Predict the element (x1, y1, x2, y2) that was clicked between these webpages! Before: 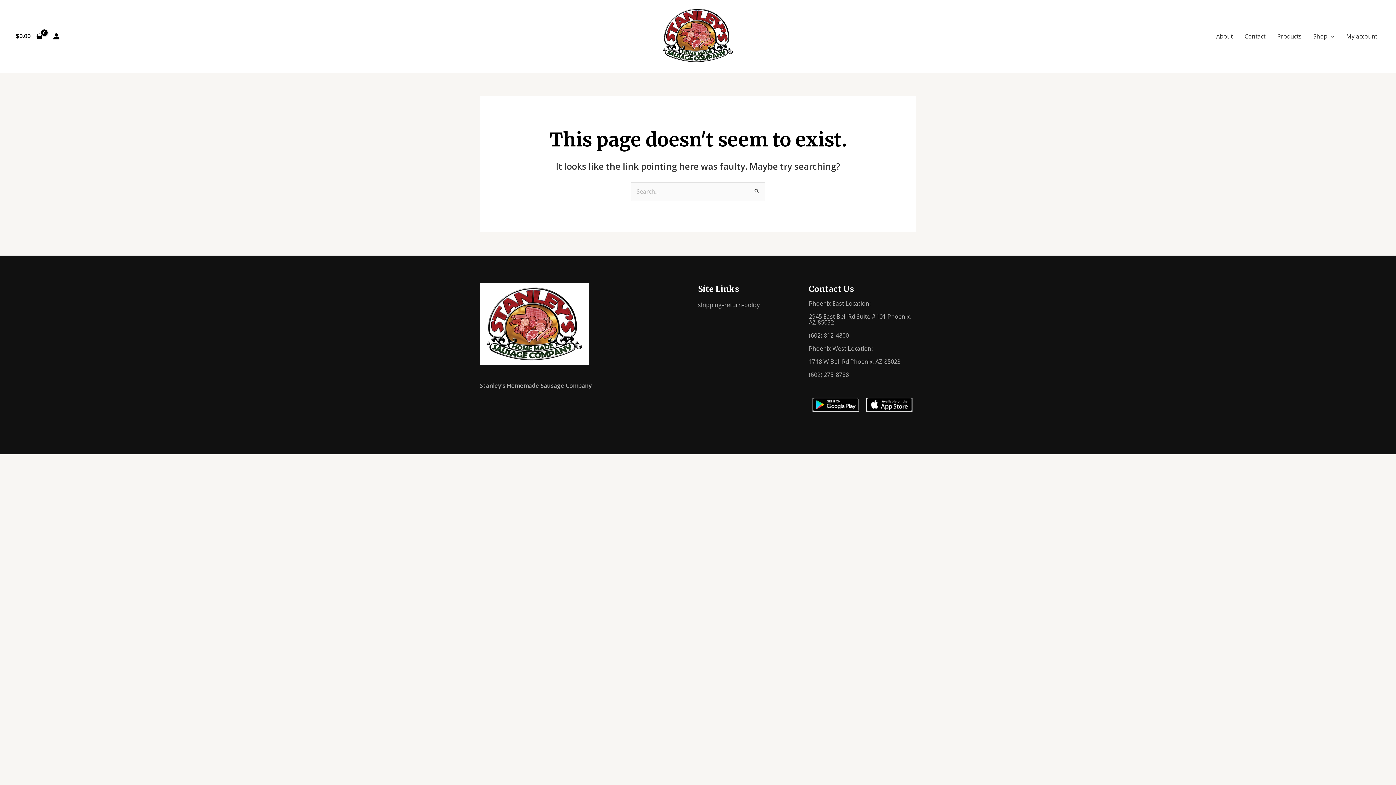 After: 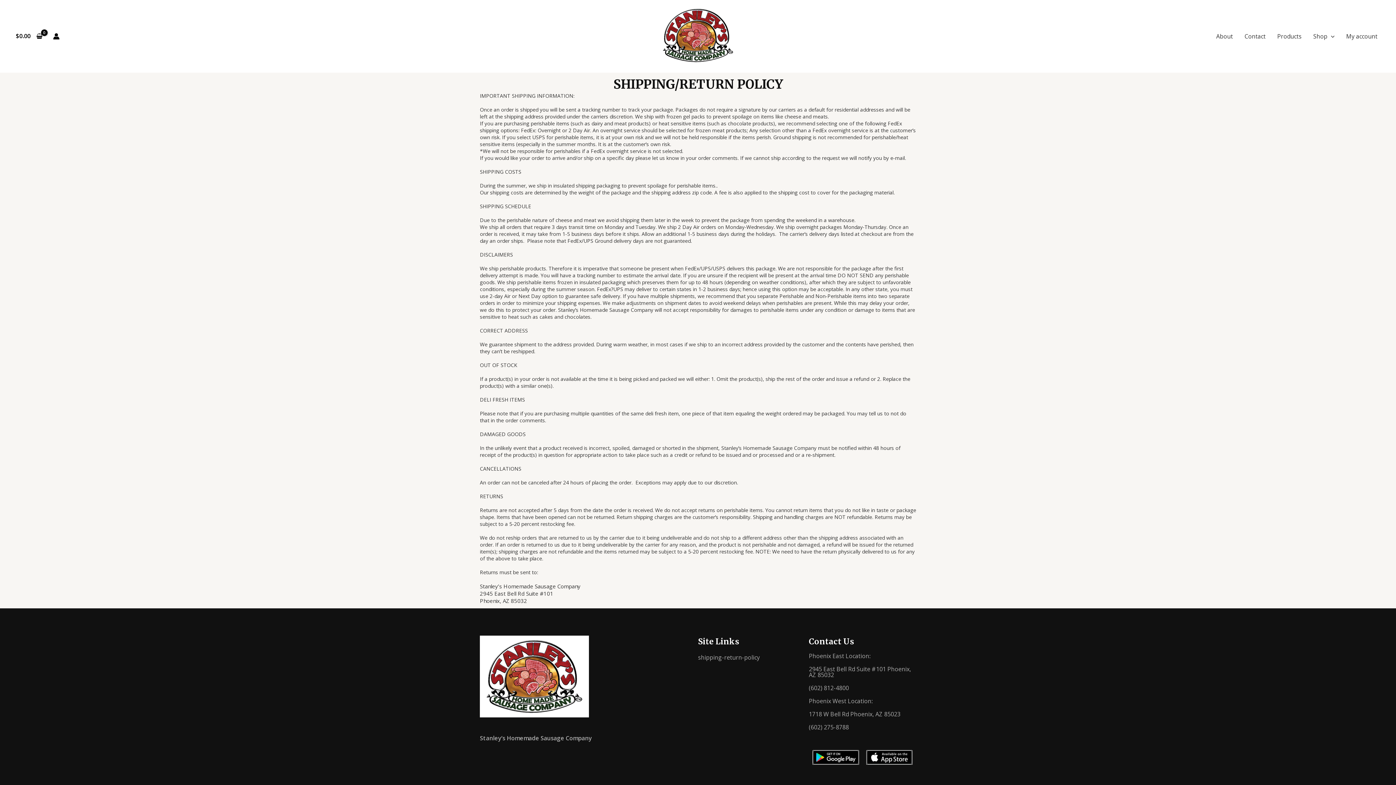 Action: bbox: (698, 301, 760, 309) label: shipping-return-policy